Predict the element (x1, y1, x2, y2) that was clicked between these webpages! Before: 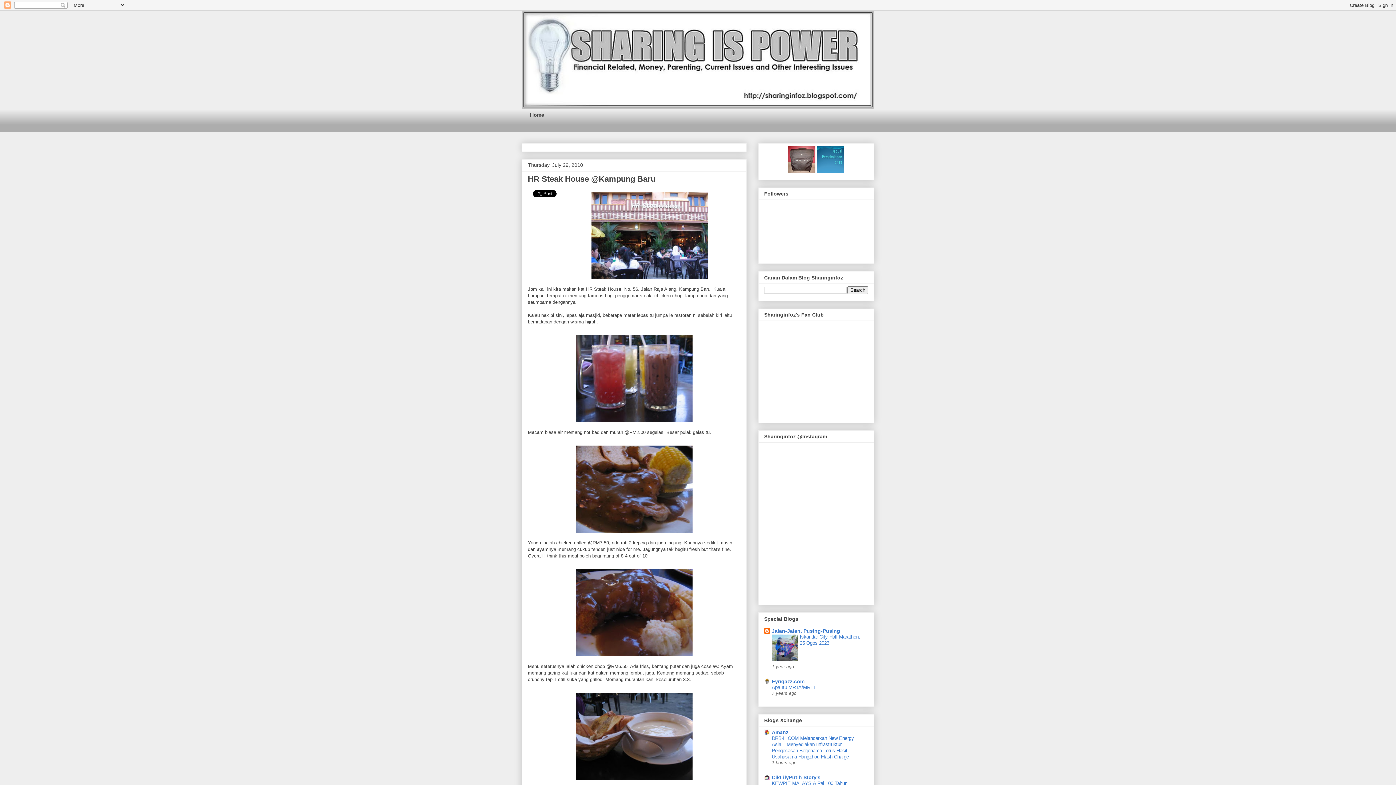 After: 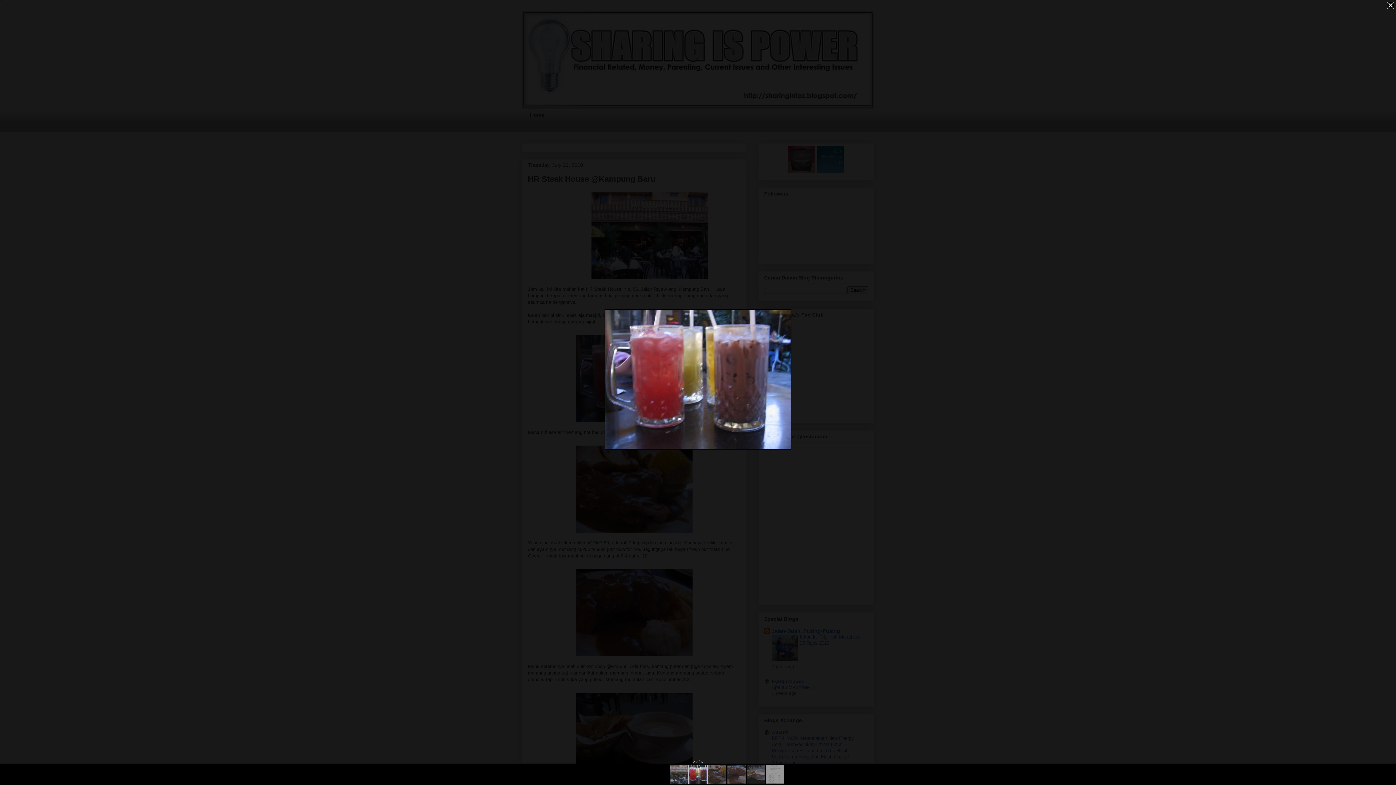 Action: bbox: (528, 331, 741, 425)